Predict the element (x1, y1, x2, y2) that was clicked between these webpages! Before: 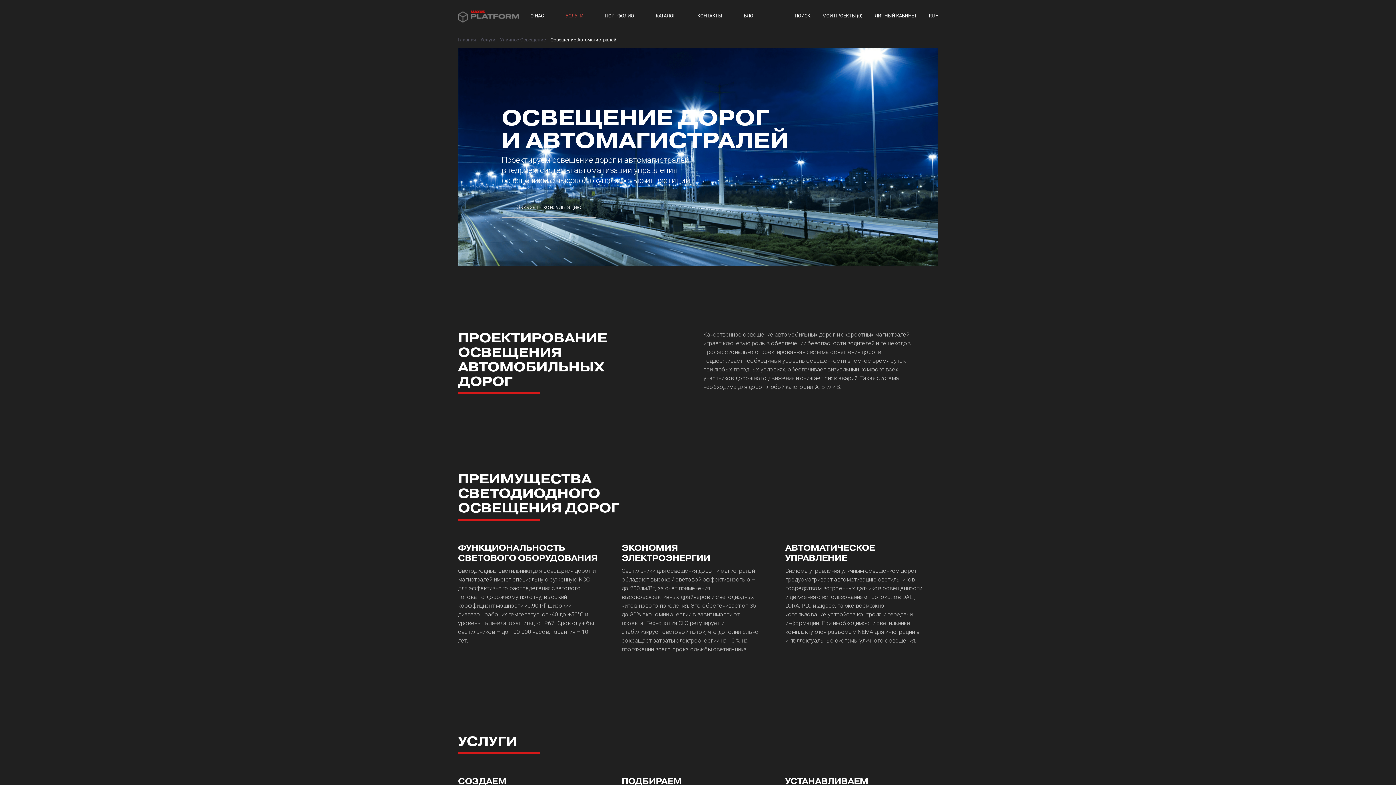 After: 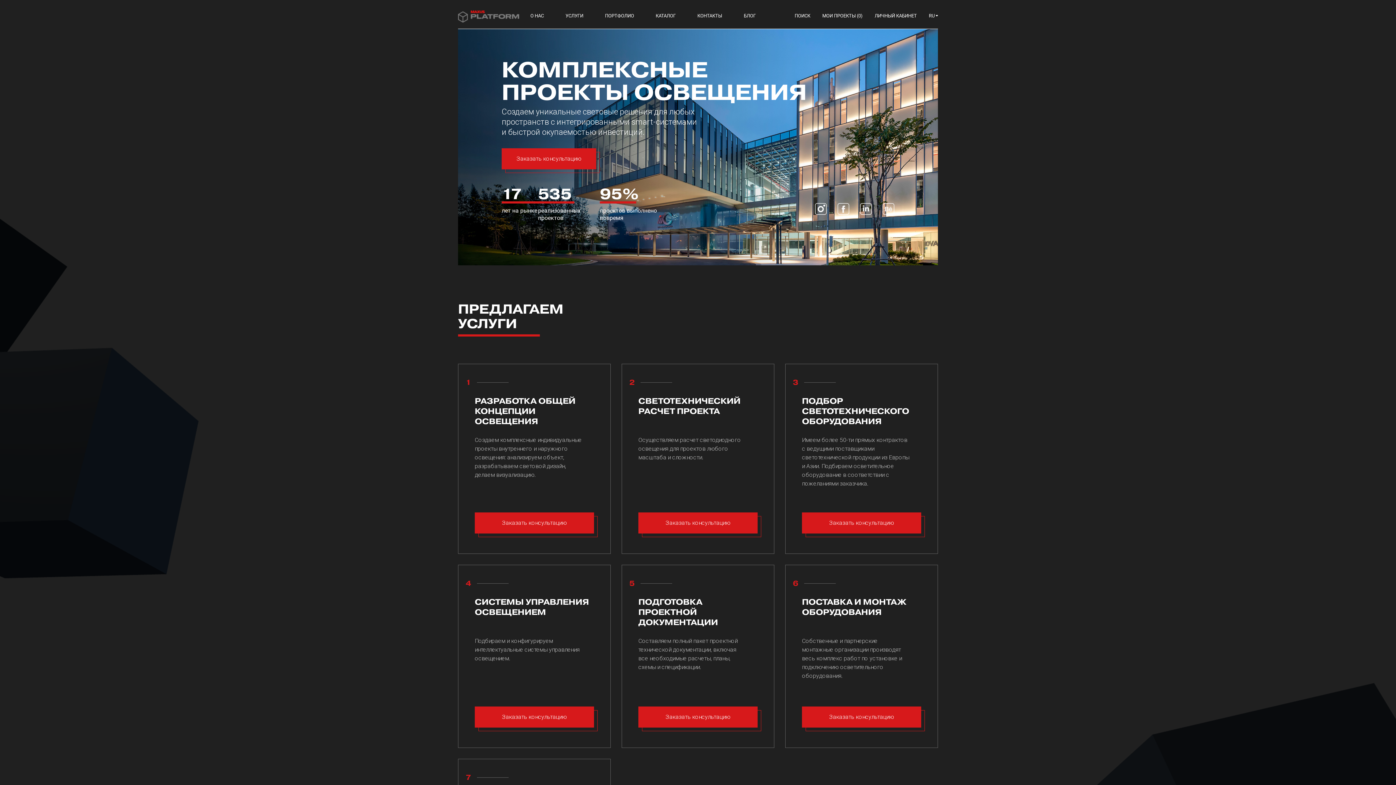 Action: bbox: (458, 6, 519, 25) label: store logo